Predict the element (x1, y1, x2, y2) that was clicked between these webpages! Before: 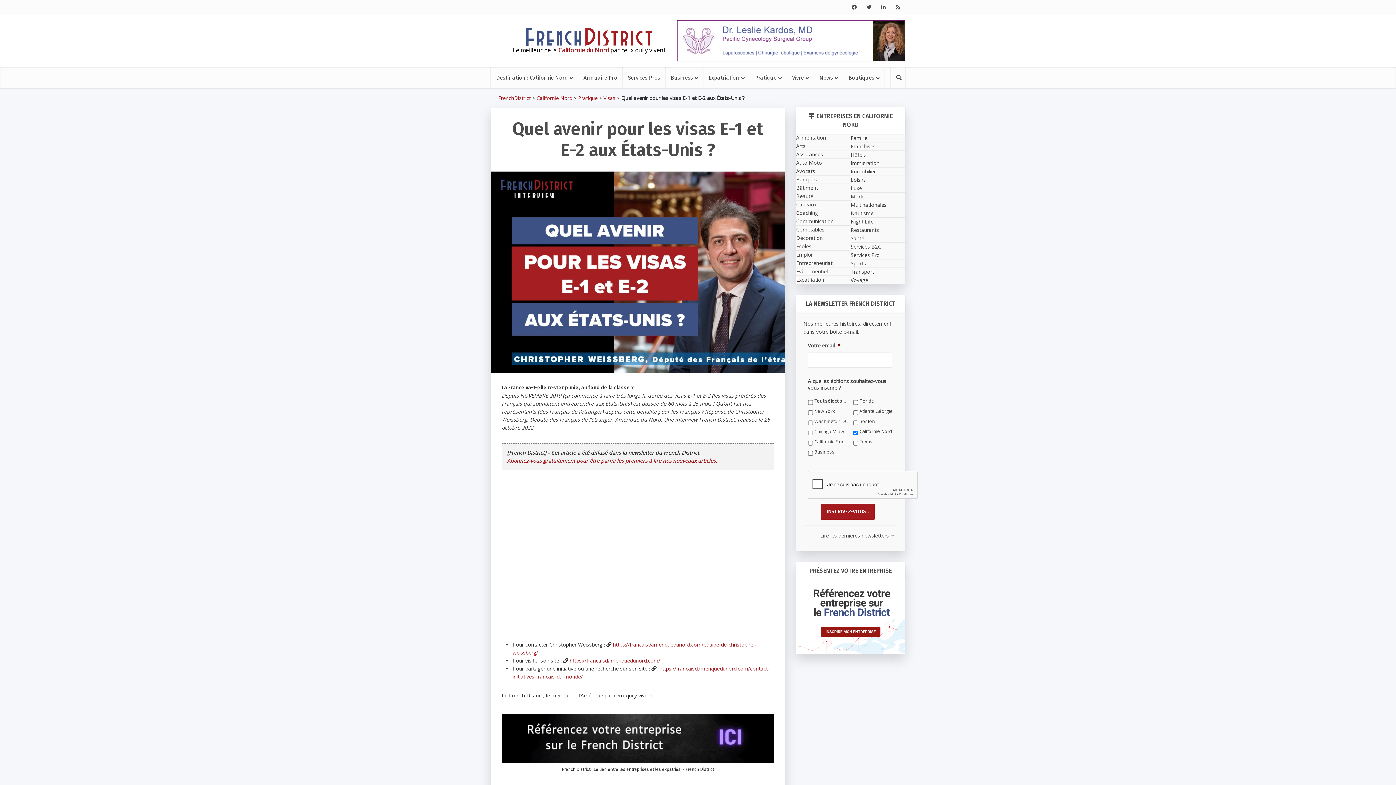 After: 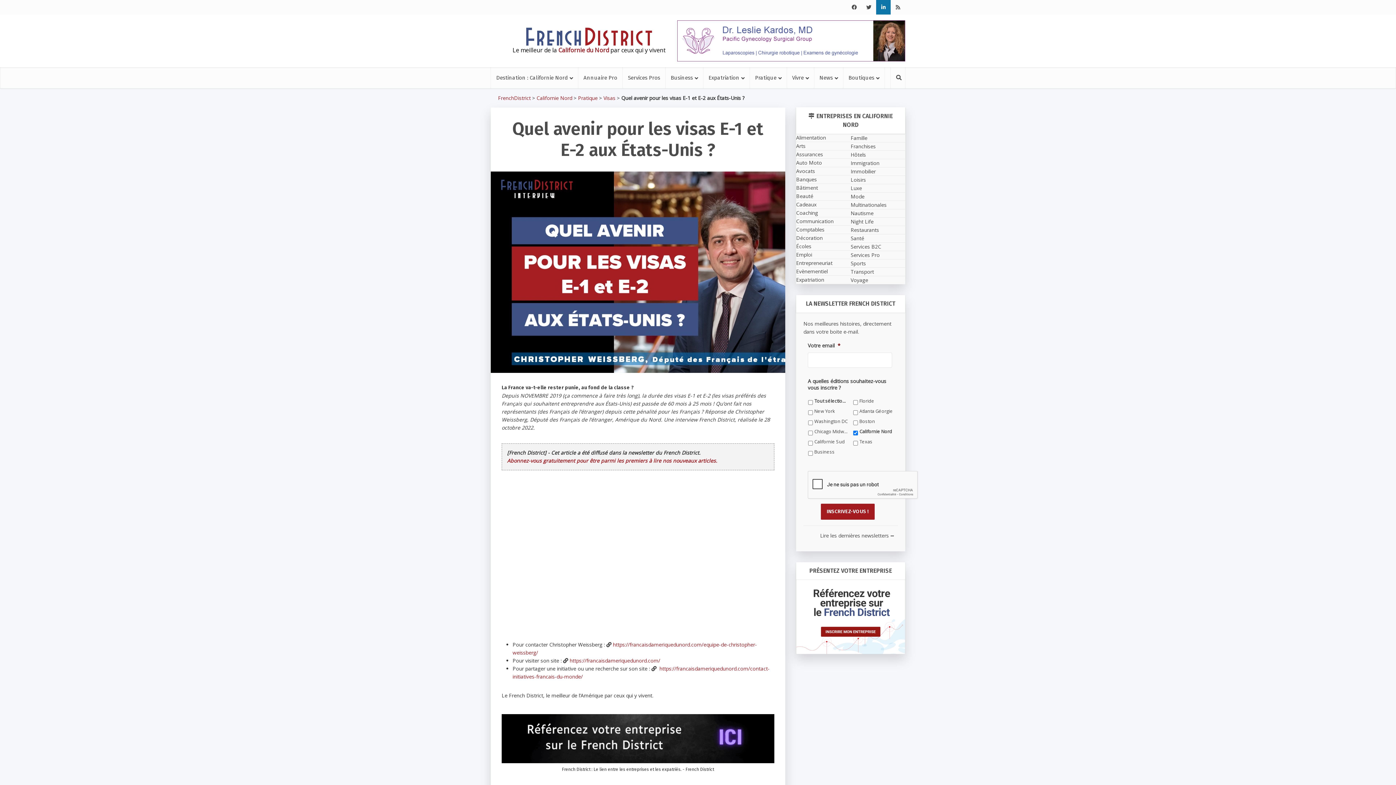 Action: bbox: (876, 0, 890, 14)